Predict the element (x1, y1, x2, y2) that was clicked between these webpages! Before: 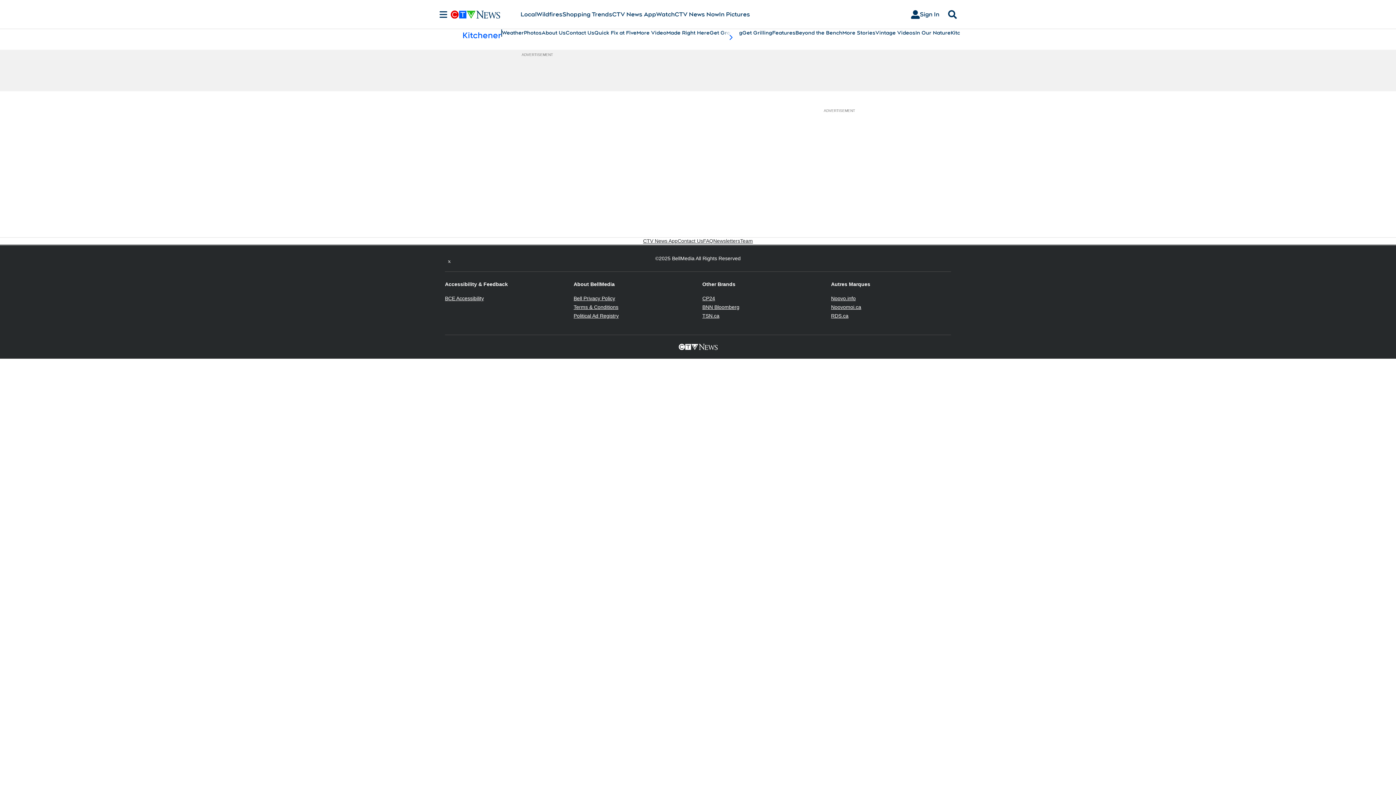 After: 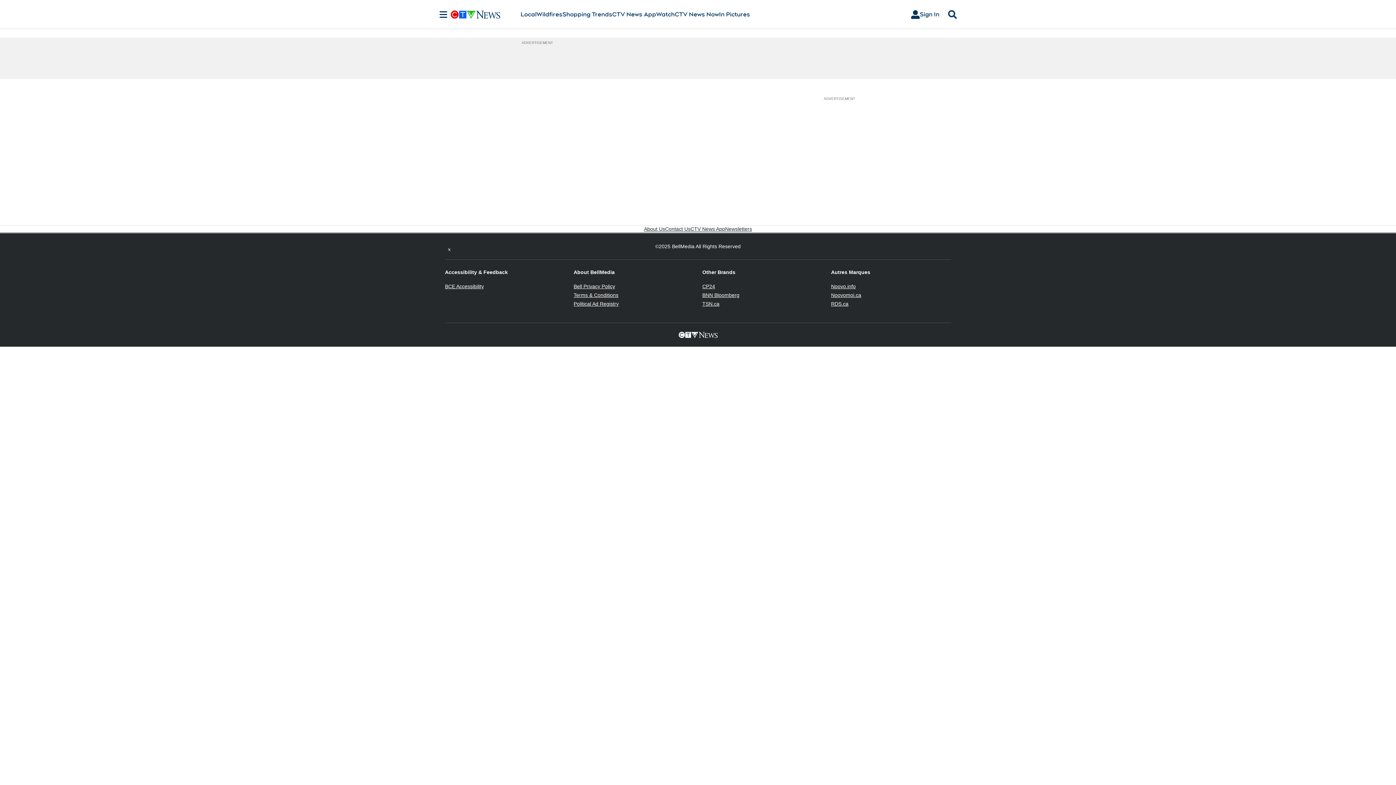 Action: bbox: (524, 29, 541, 36) label: Photos